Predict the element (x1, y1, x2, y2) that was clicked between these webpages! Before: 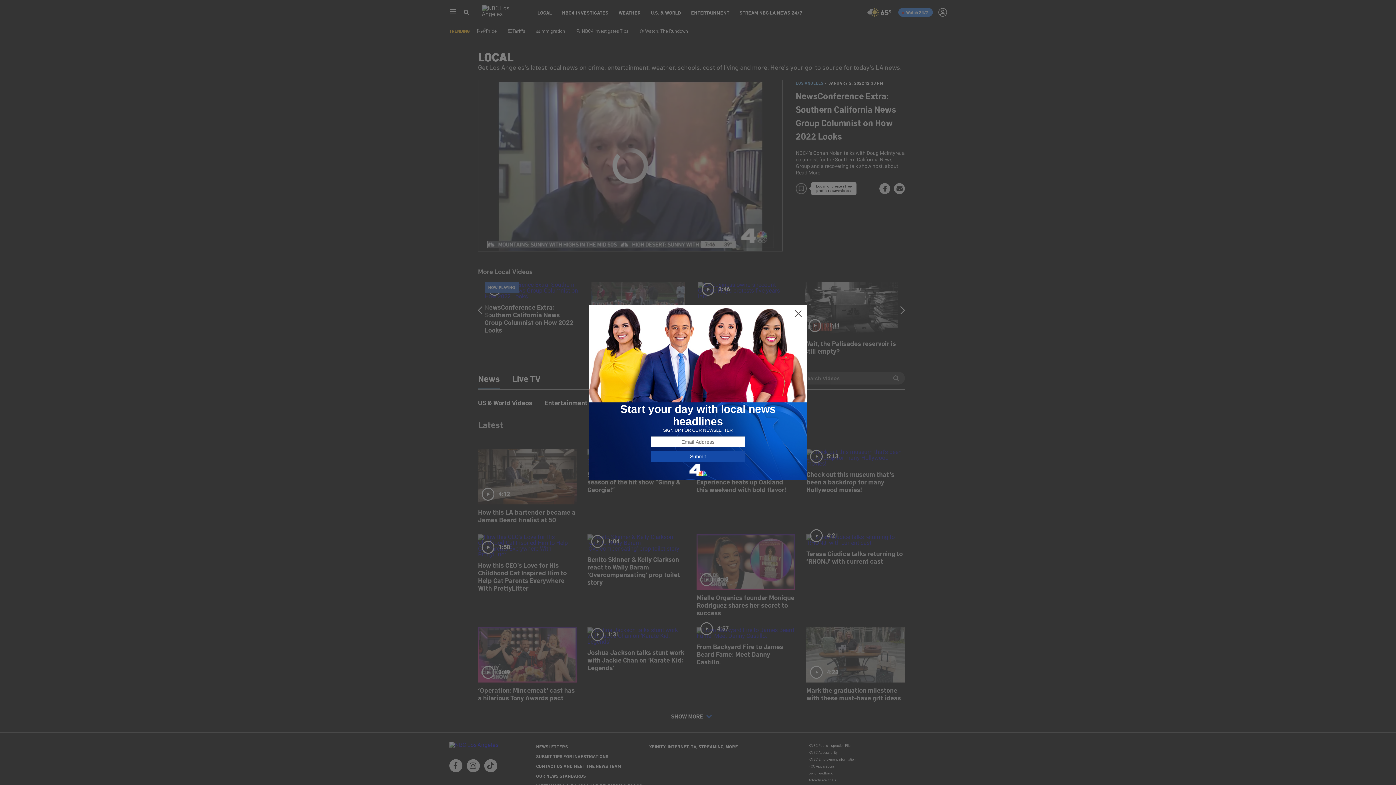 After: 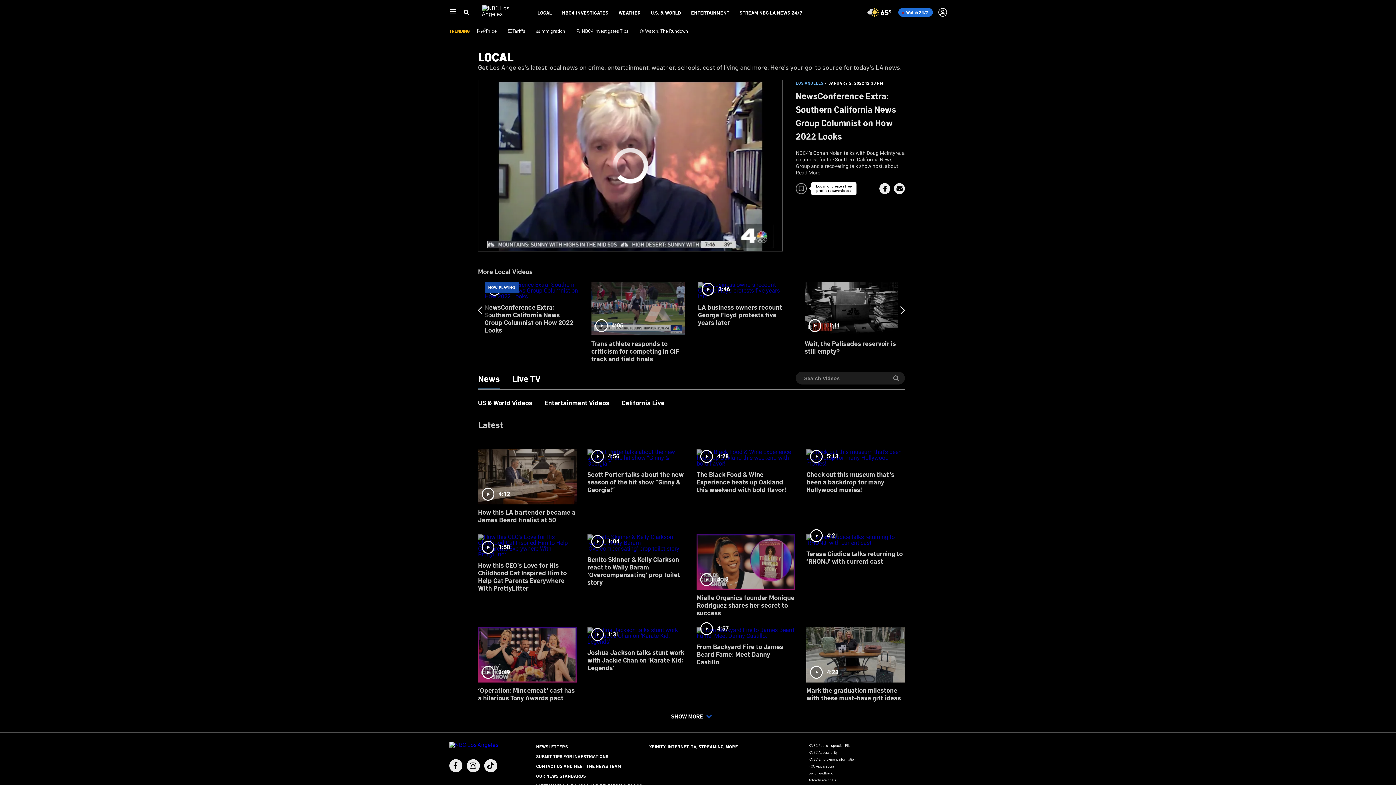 Action: bbox: (794, 309, 802, 318)